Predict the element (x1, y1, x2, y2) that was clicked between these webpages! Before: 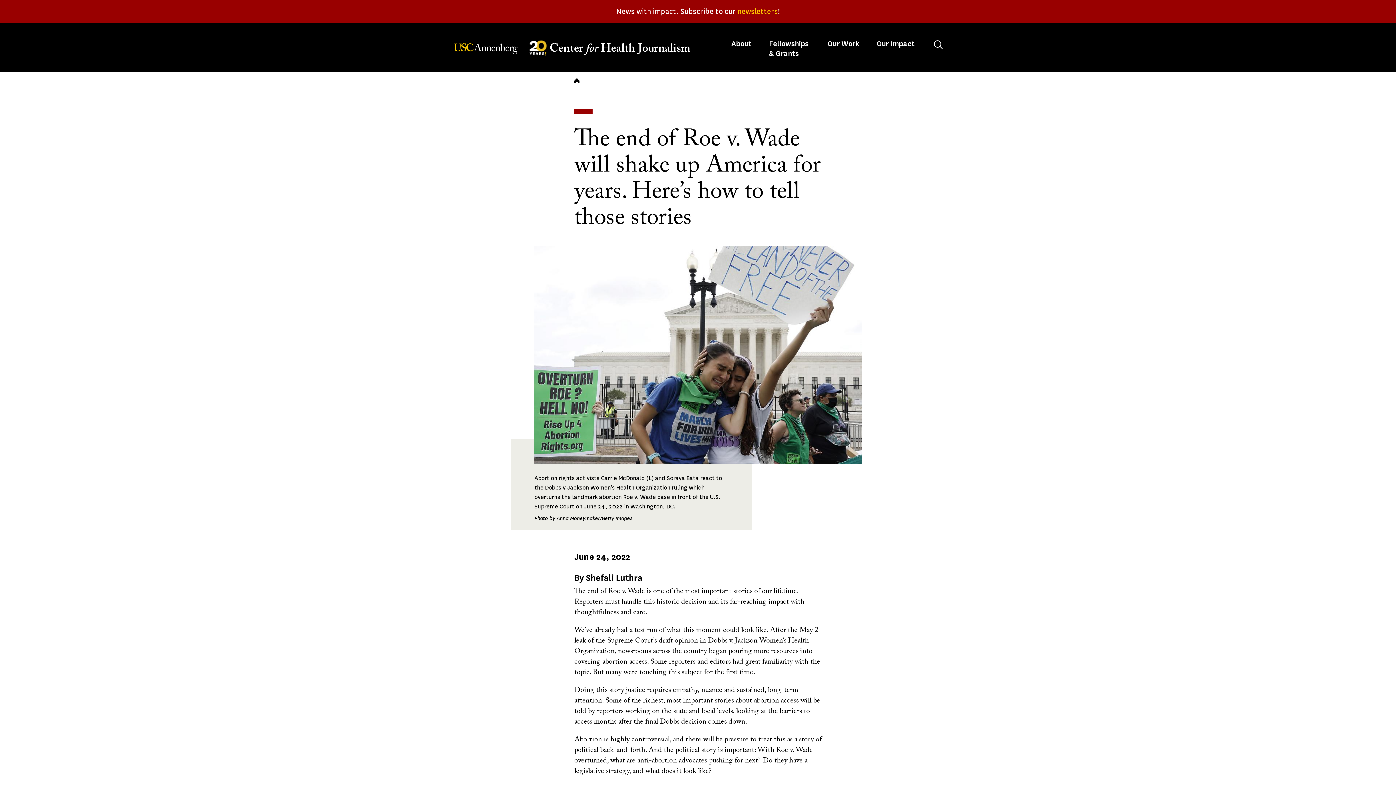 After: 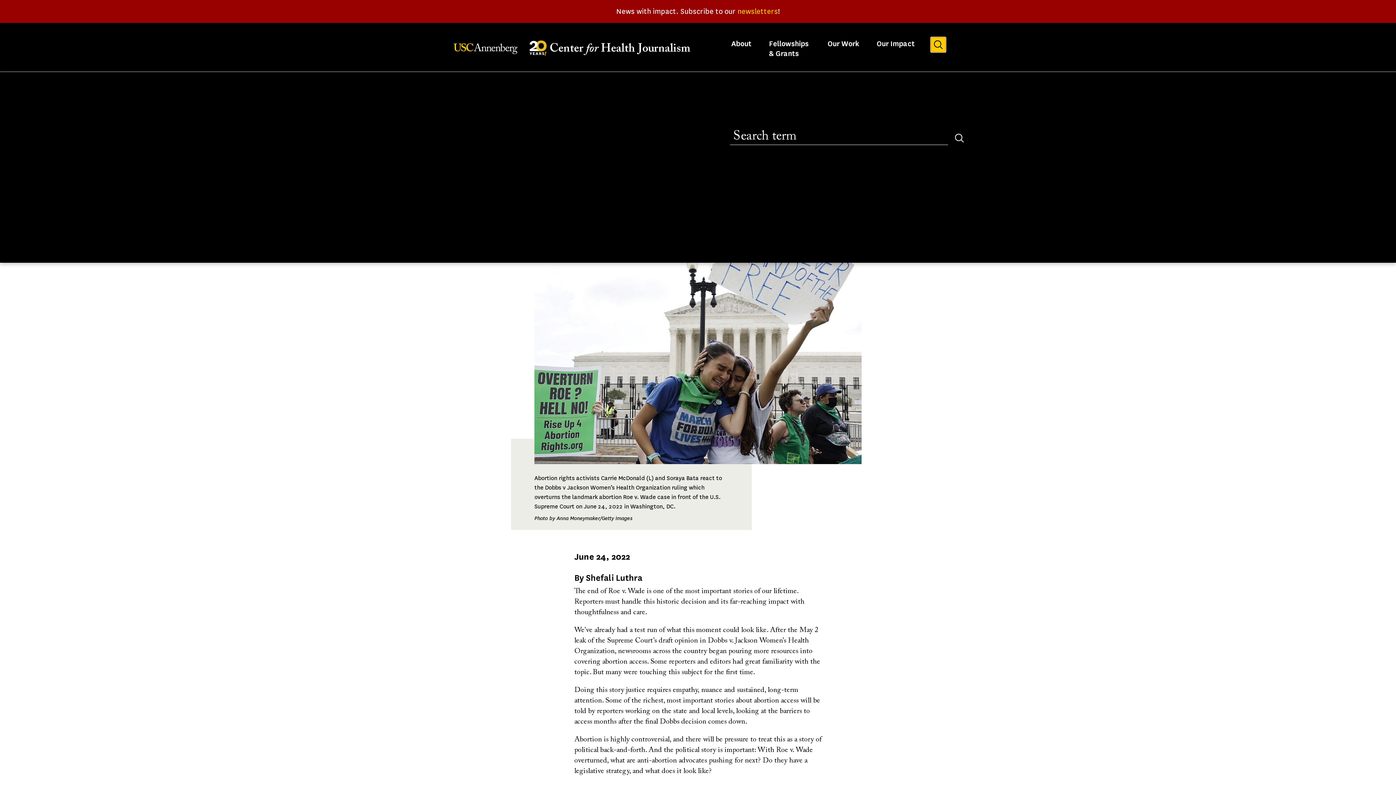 Action: label: Toggle 
Search
 submenu bbox: (931, 37, 945, 52)